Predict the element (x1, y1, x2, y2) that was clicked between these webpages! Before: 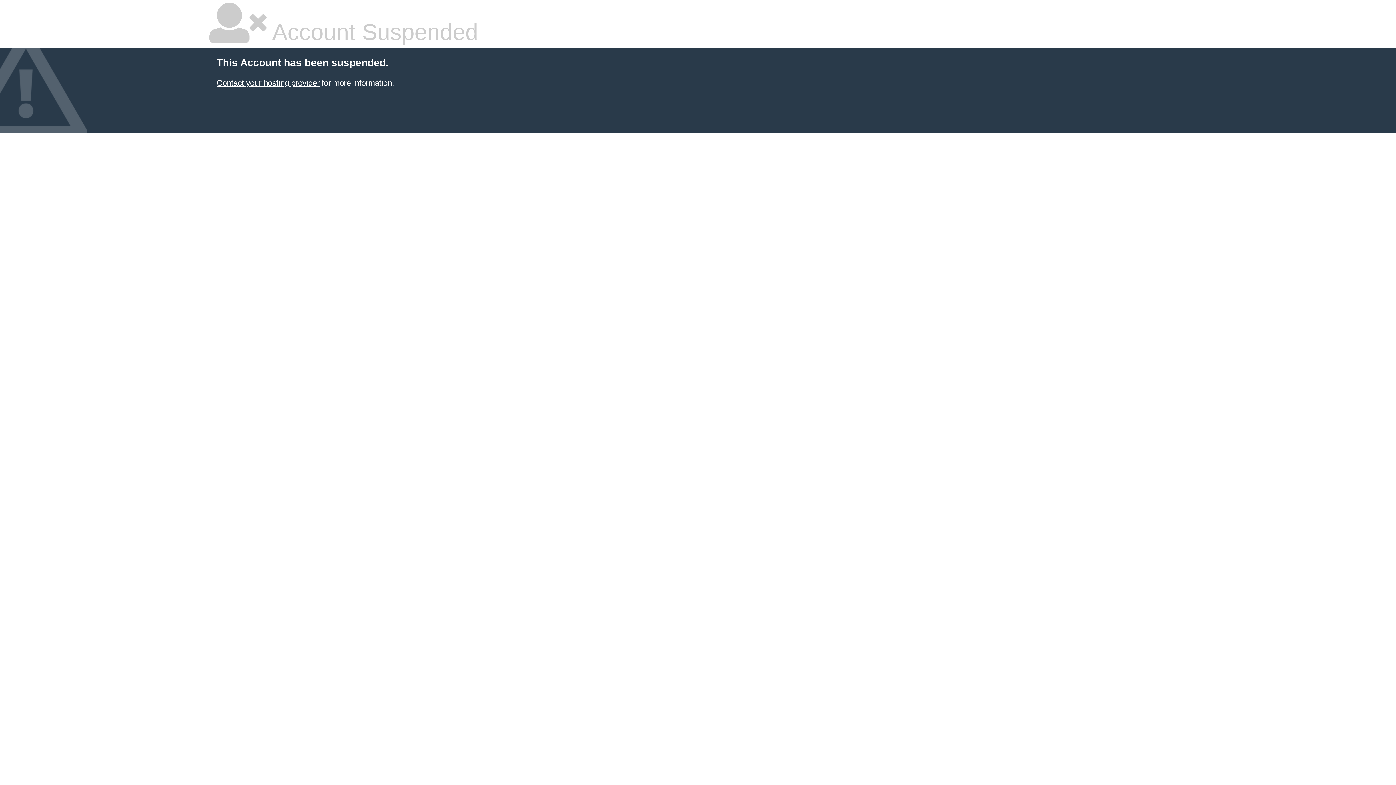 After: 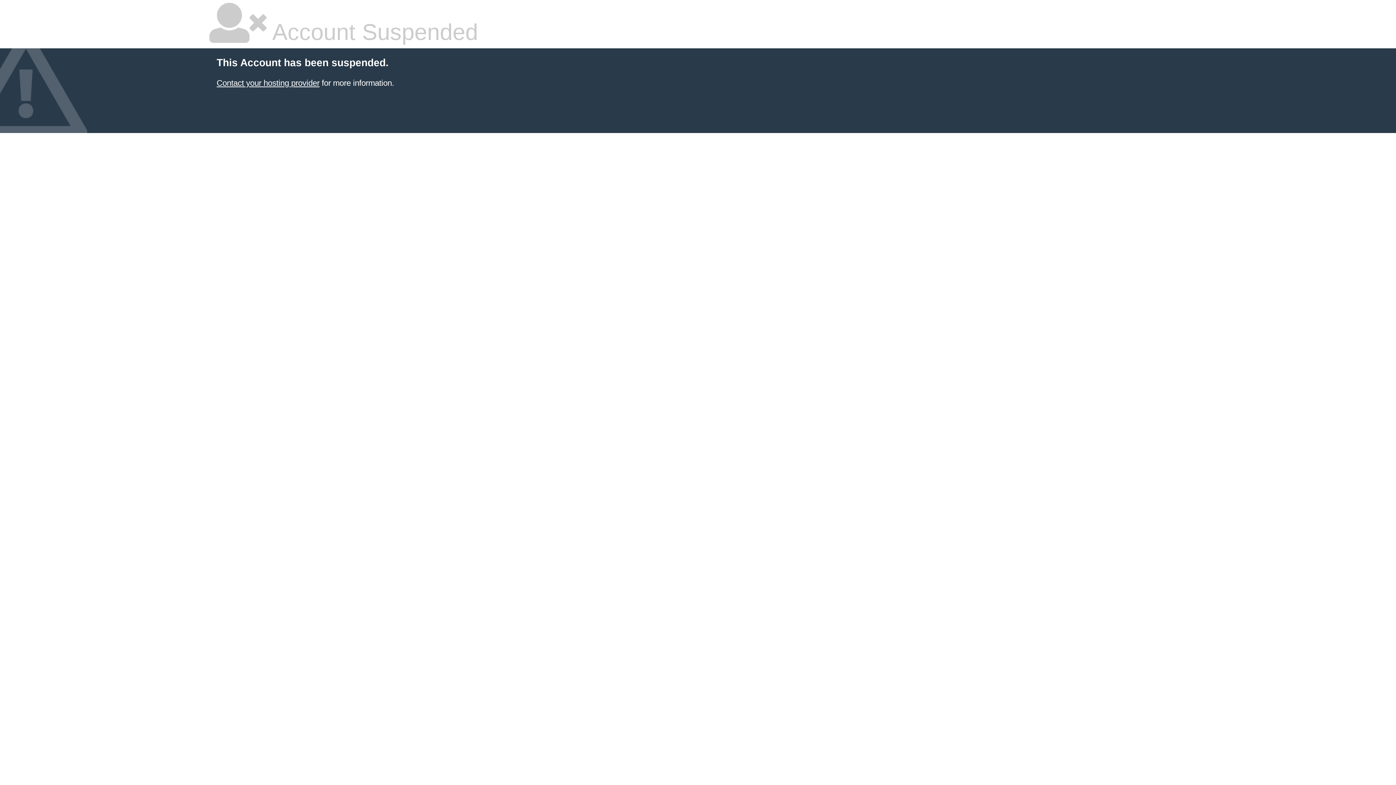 Action: bbox: (216, 78, 319, 87) label: Contact your hosting provider